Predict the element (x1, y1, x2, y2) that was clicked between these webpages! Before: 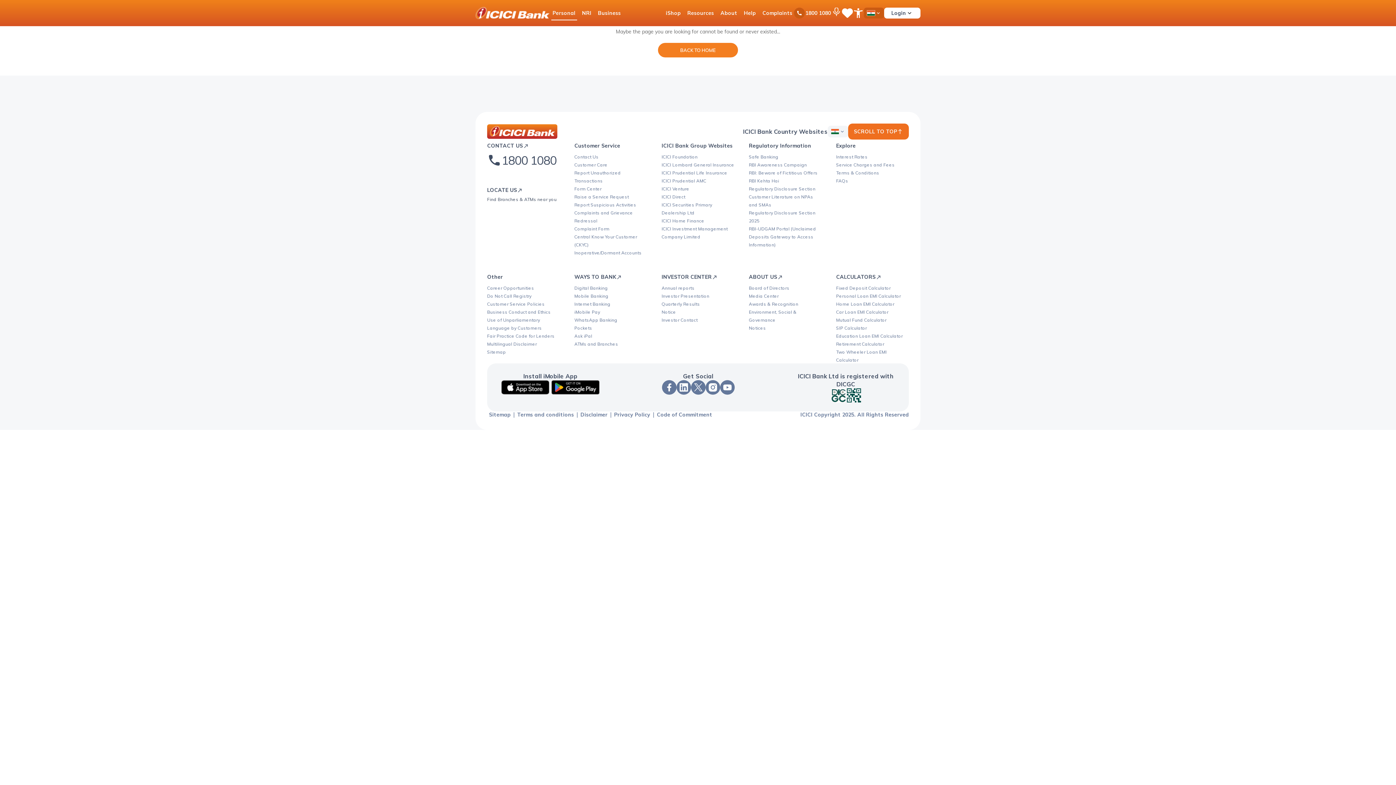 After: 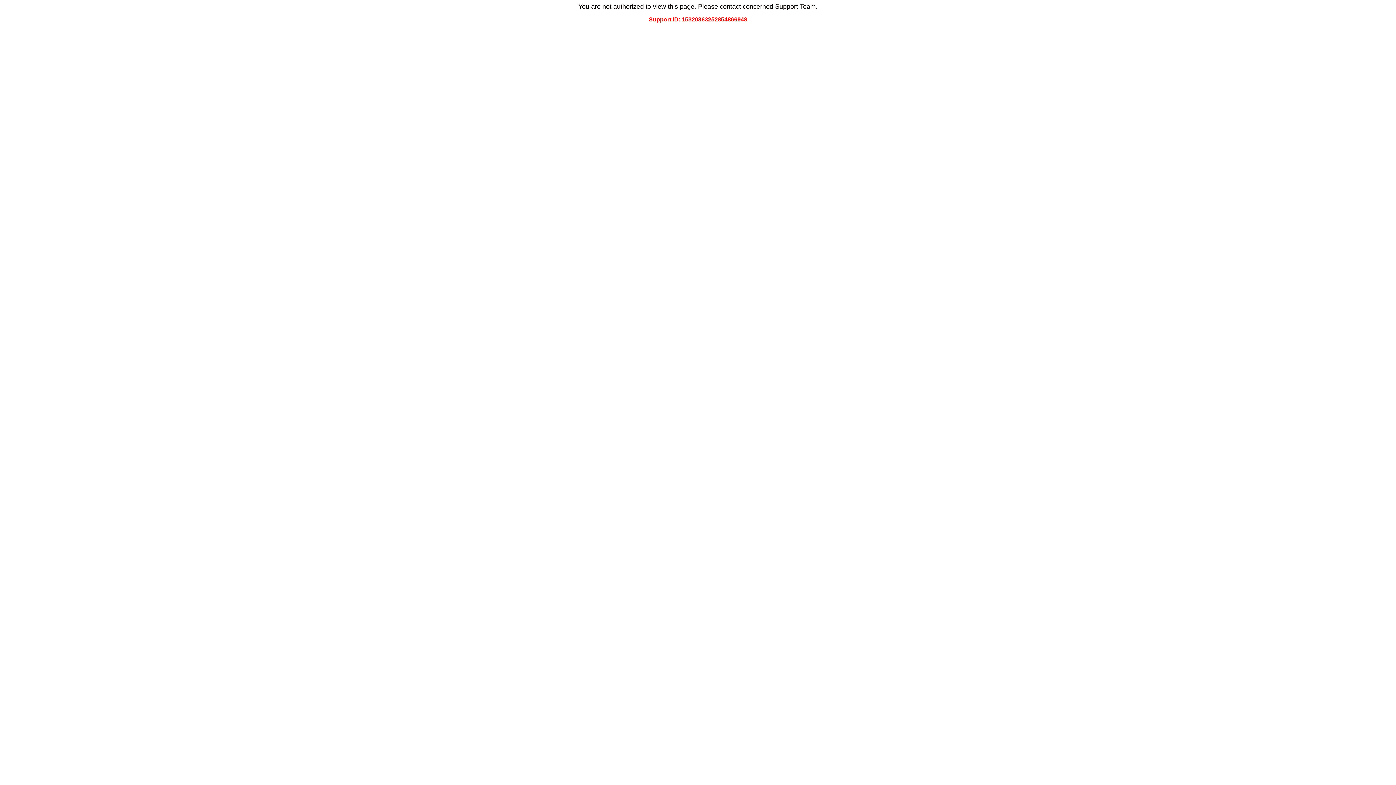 Action: bbox: (749, 178, 779, 183) label: RBI Kehta Hai